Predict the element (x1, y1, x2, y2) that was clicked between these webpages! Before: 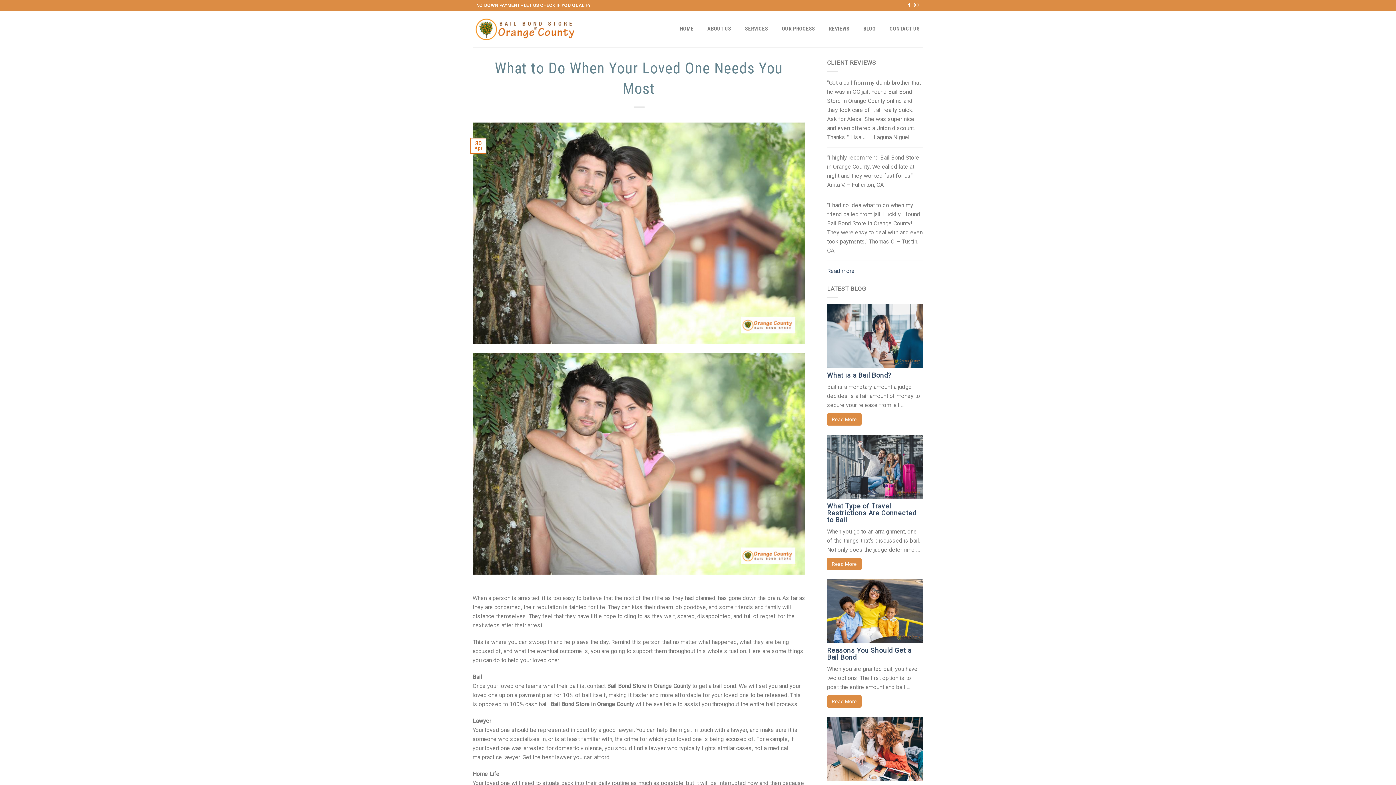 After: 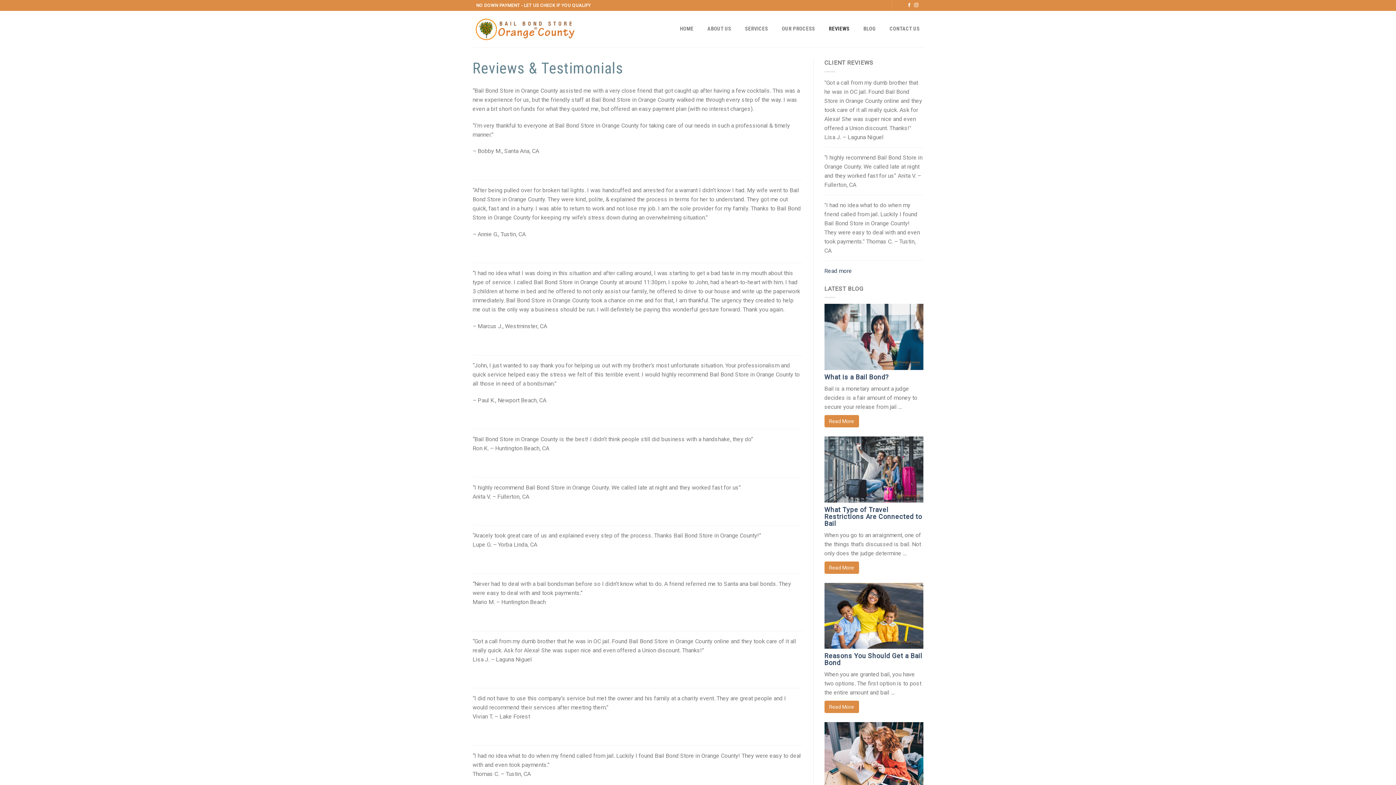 Action: bbox: (829, 22, 849, 35) label: REVIEWS